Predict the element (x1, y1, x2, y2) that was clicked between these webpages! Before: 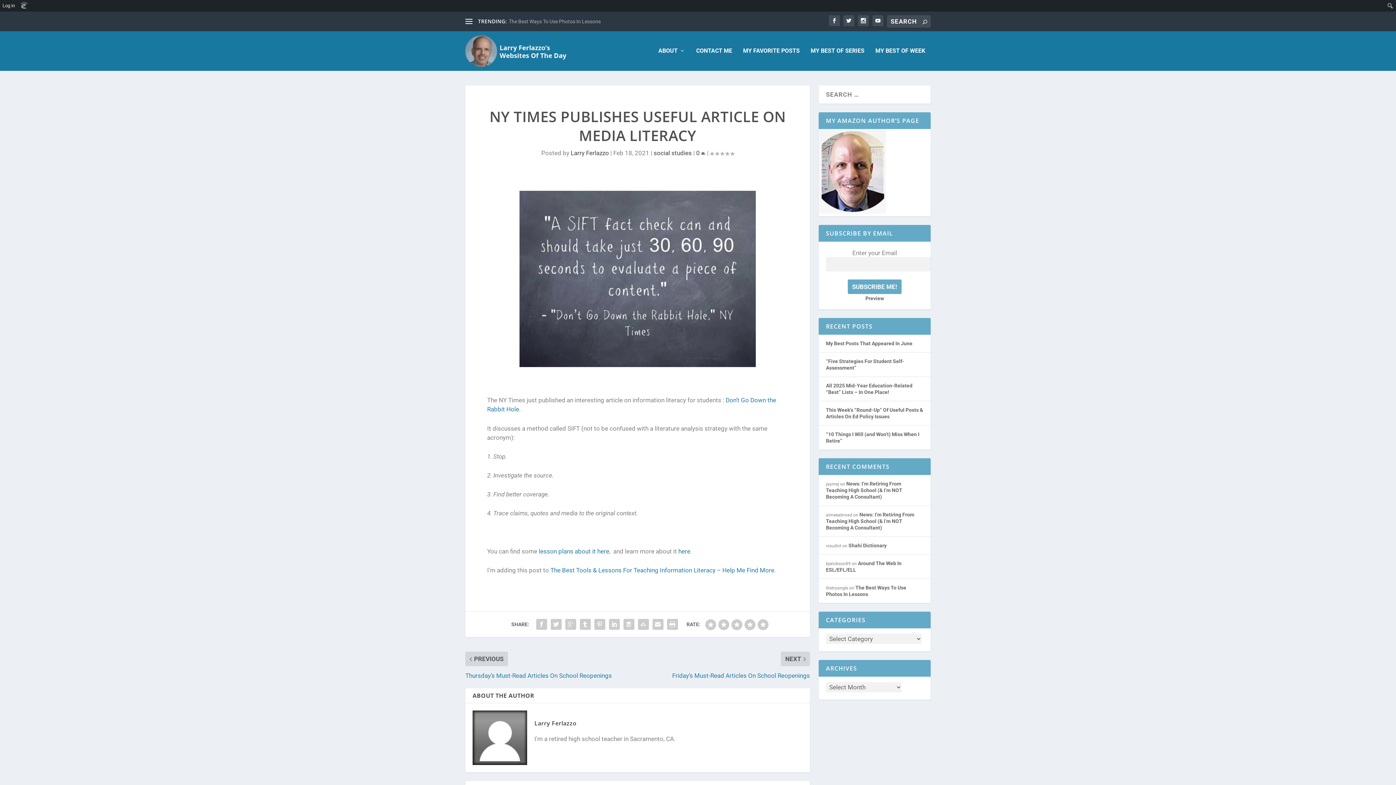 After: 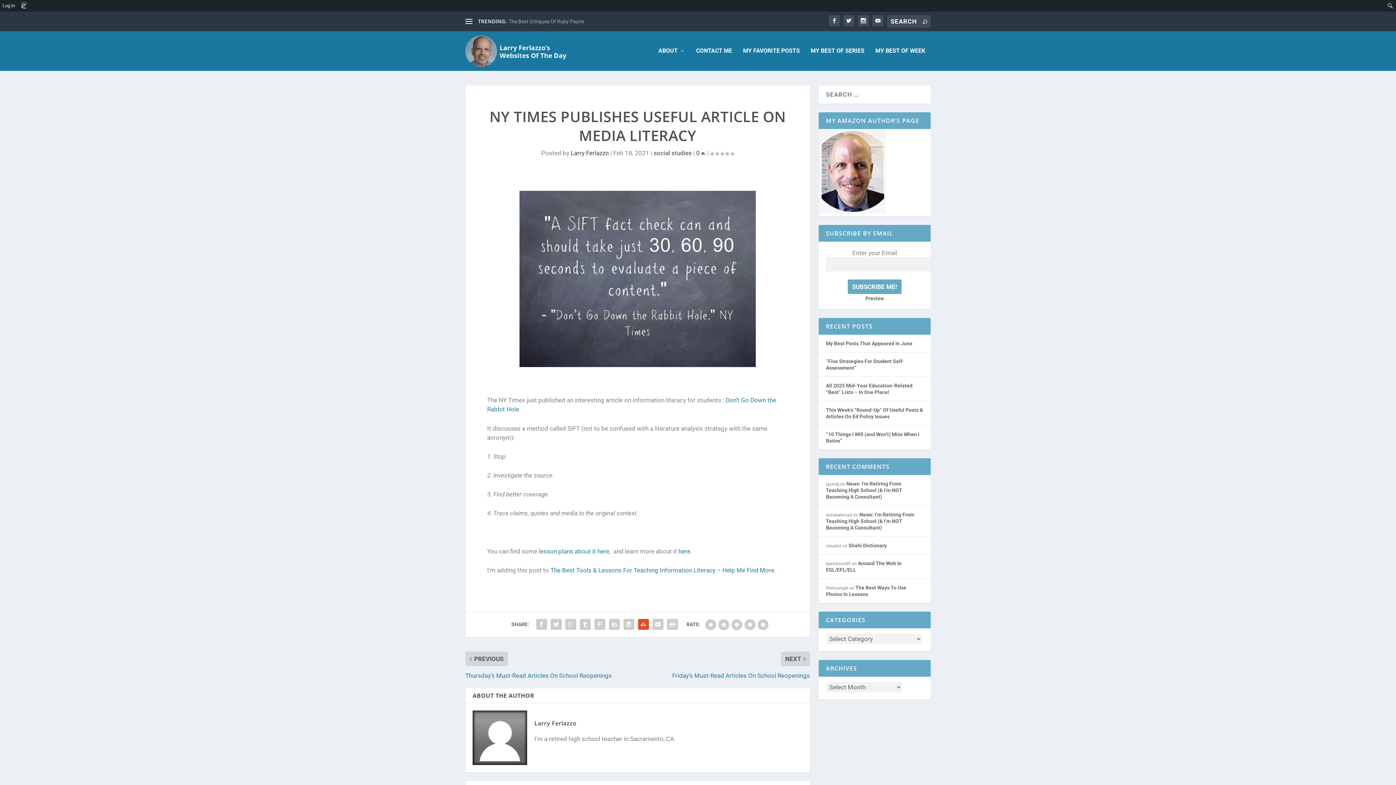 Action: bbox: (636, 617, 650, 631)